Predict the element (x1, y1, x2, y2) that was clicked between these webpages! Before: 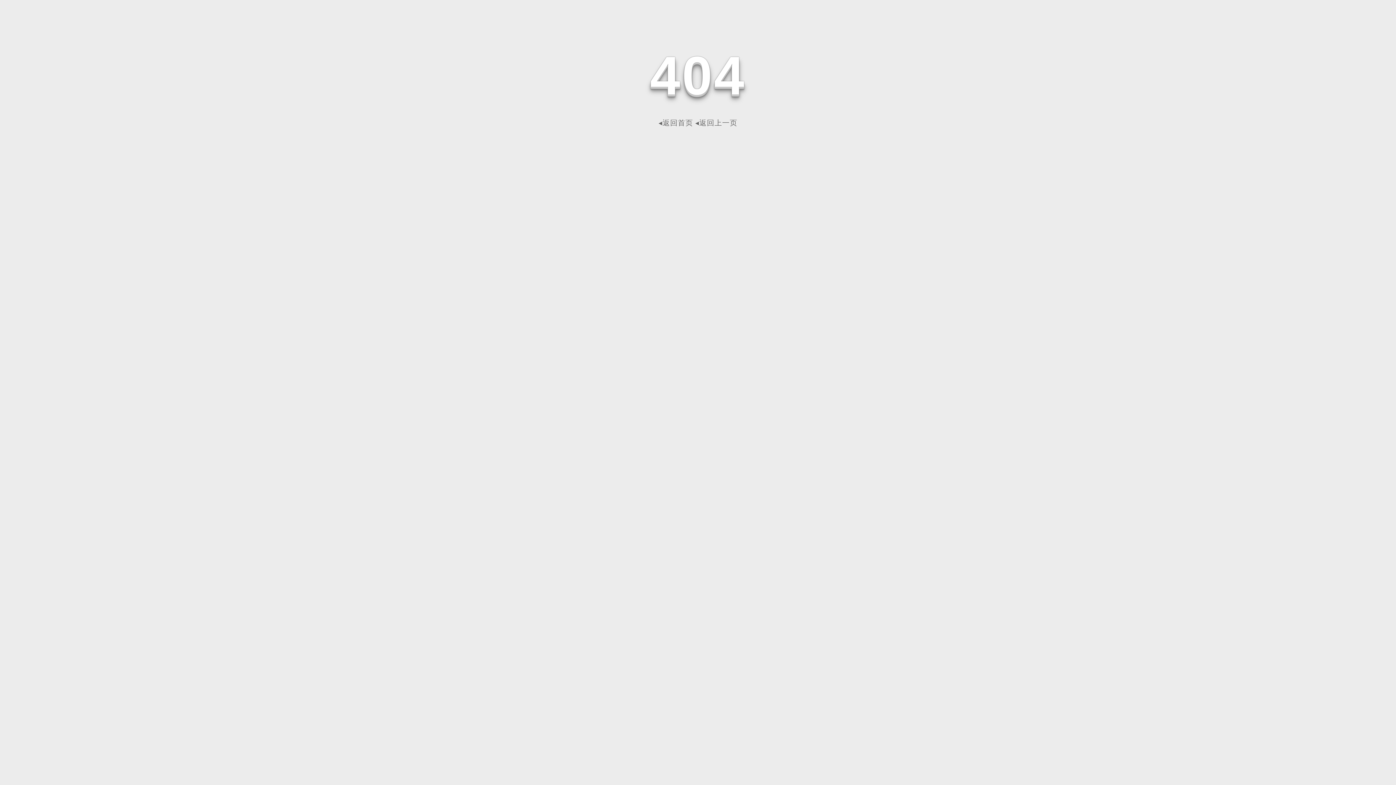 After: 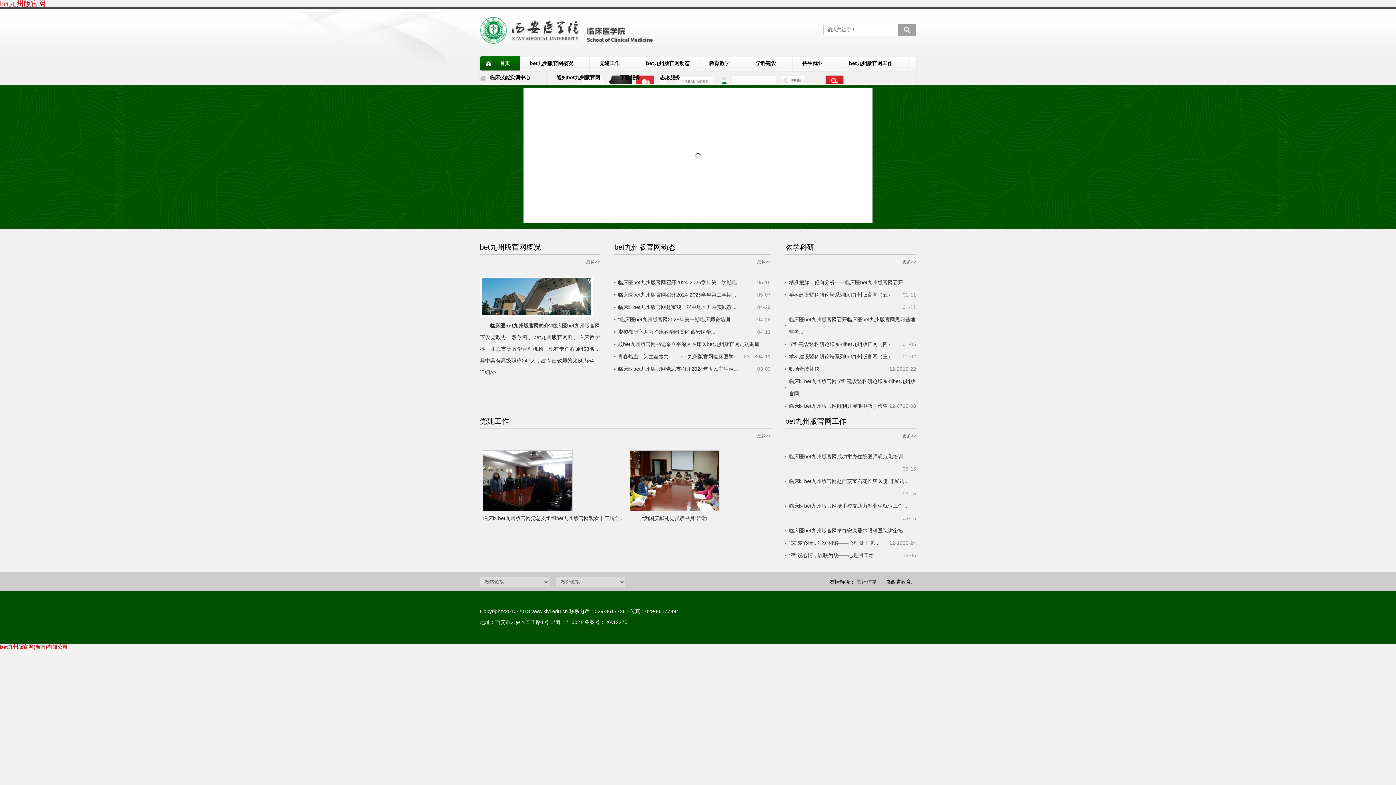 Action: bbox: (658, 118, 693, 126) label: ◂返回首页